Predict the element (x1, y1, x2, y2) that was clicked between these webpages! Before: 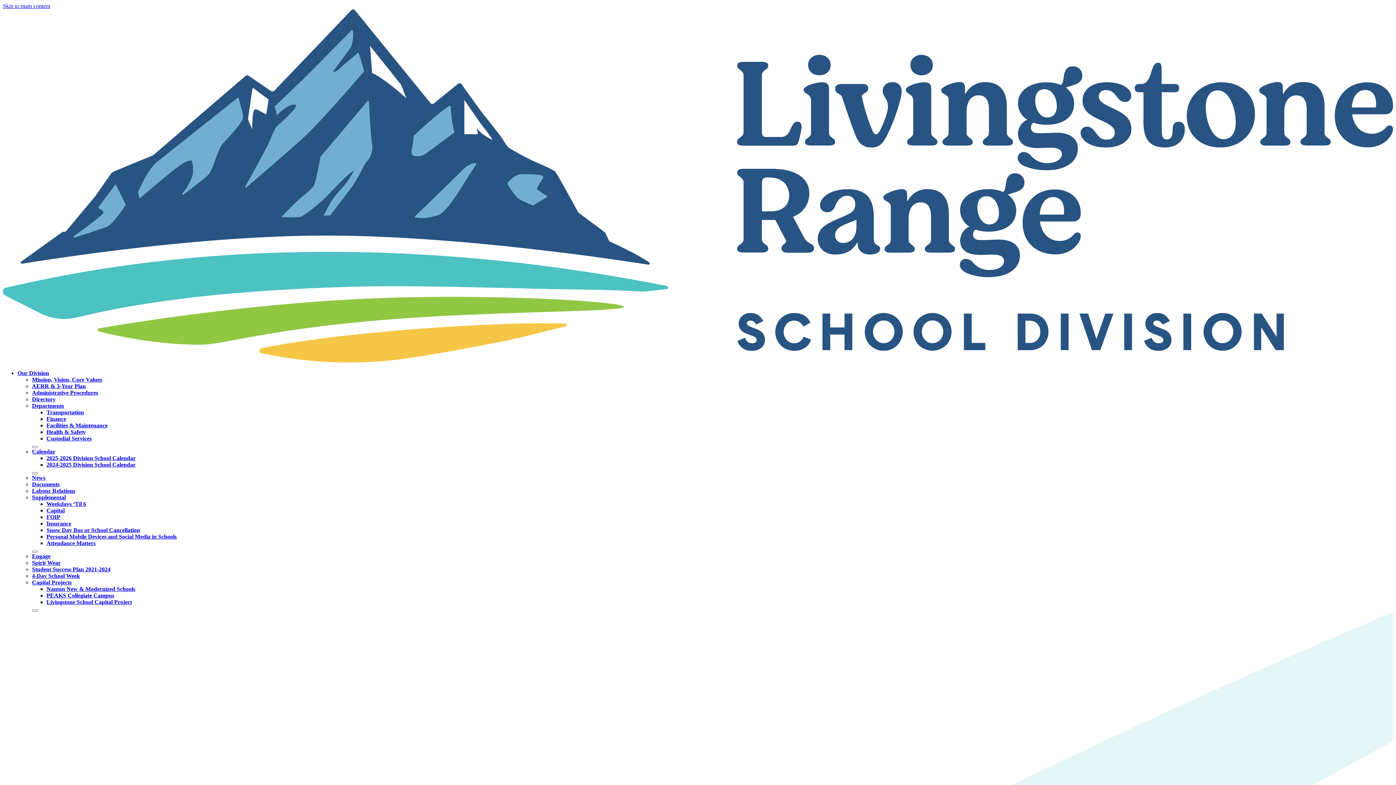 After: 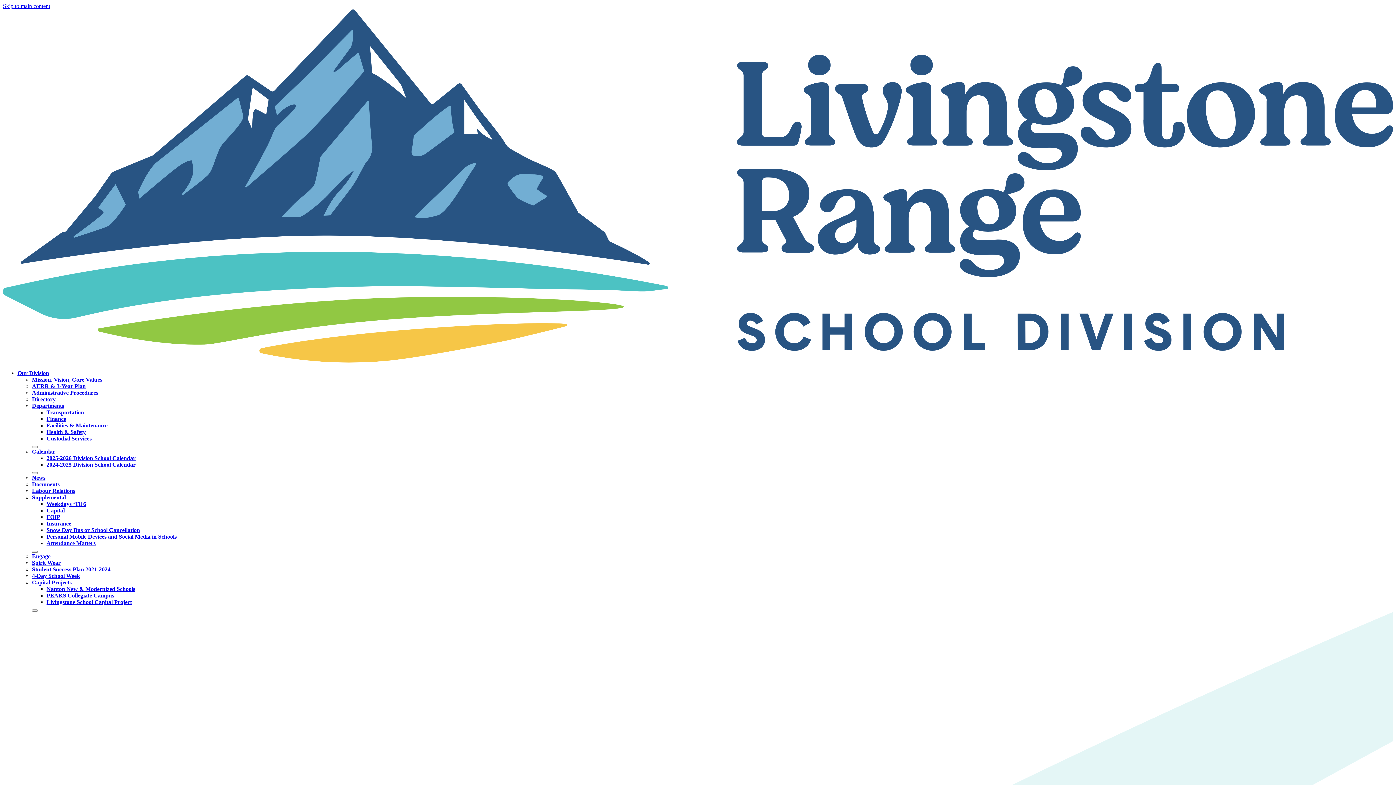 Action: bbox: (46, 533, 176, 540) label: Personal Mobile Devices and Social Media in Schools